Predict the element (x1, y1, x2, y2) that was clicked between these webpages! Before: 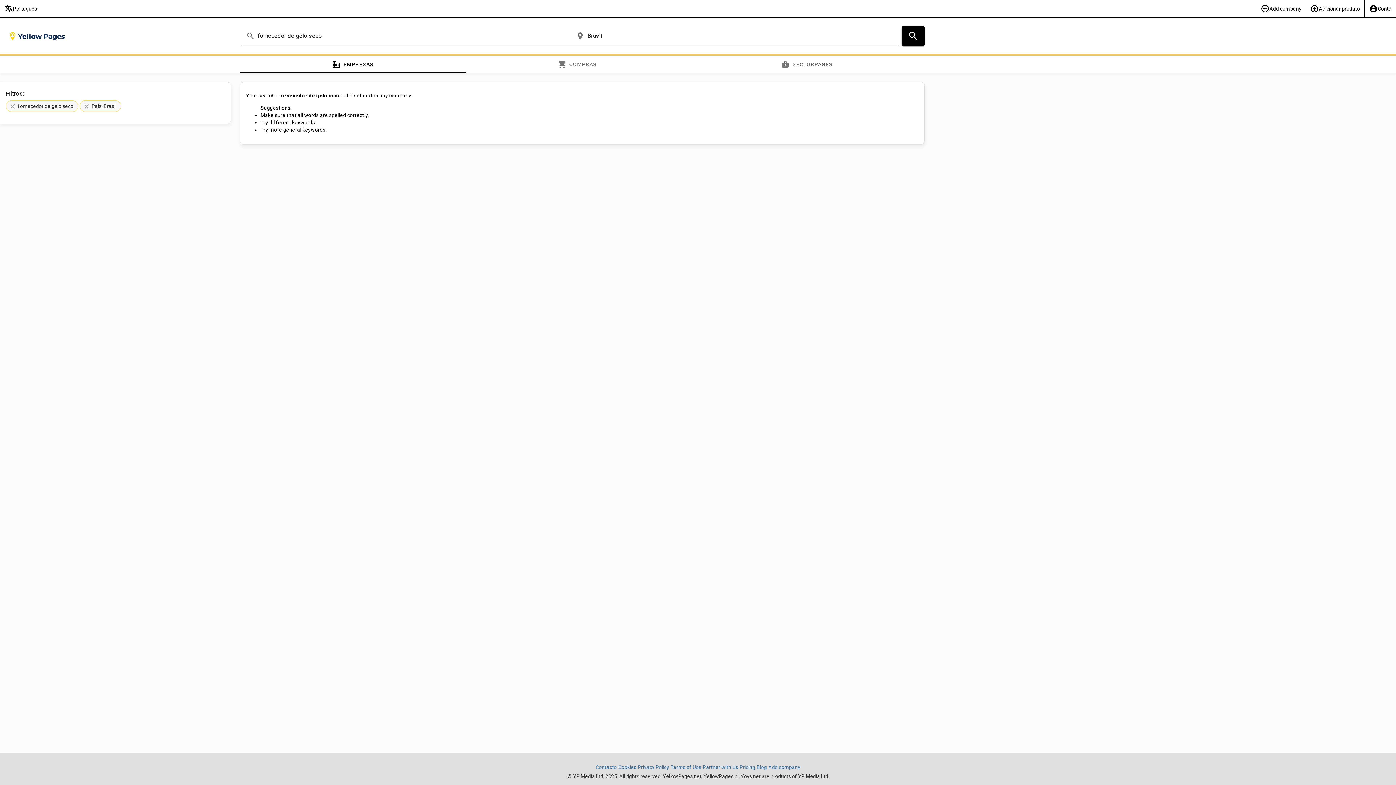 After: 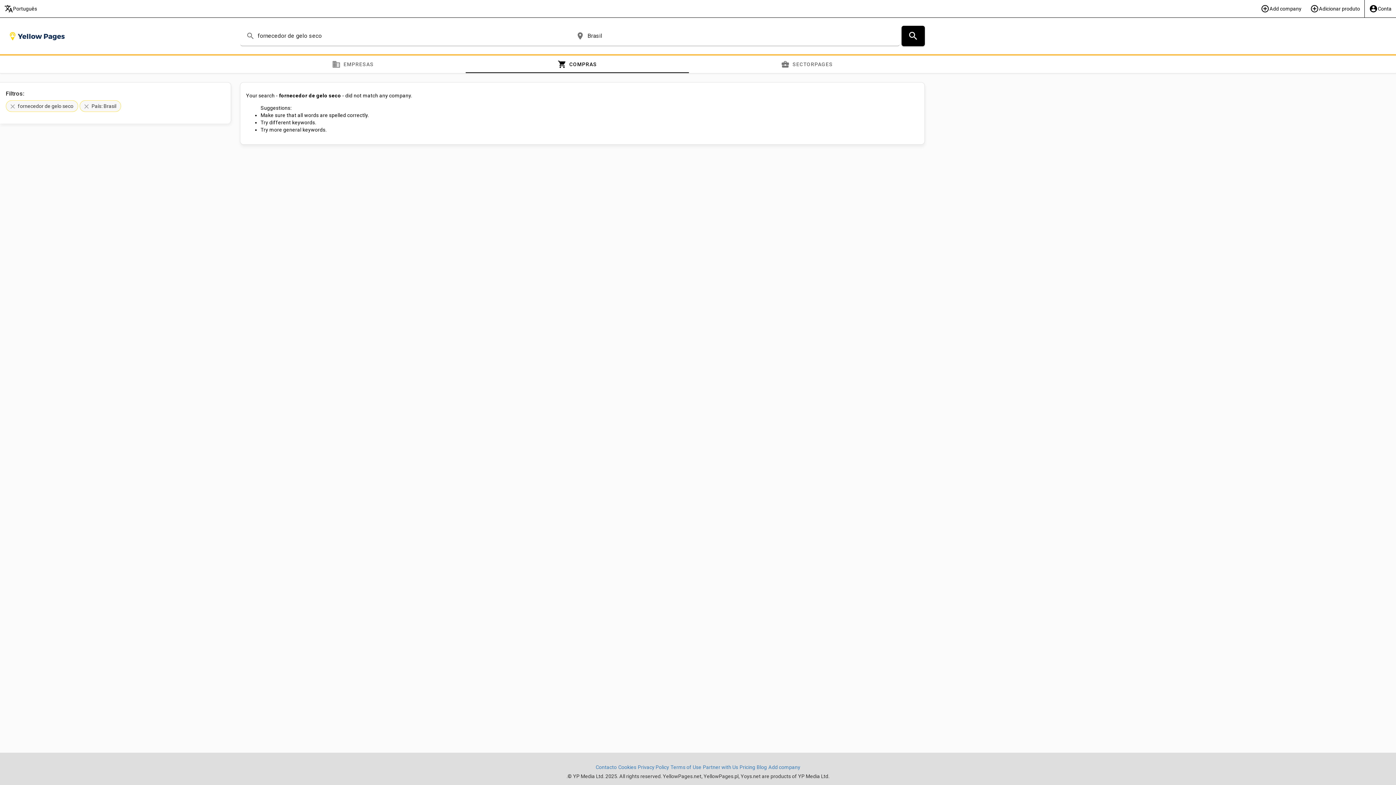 Action: label: shopping_cart
COMPRAS bbox: (465, 55, 689, 73)